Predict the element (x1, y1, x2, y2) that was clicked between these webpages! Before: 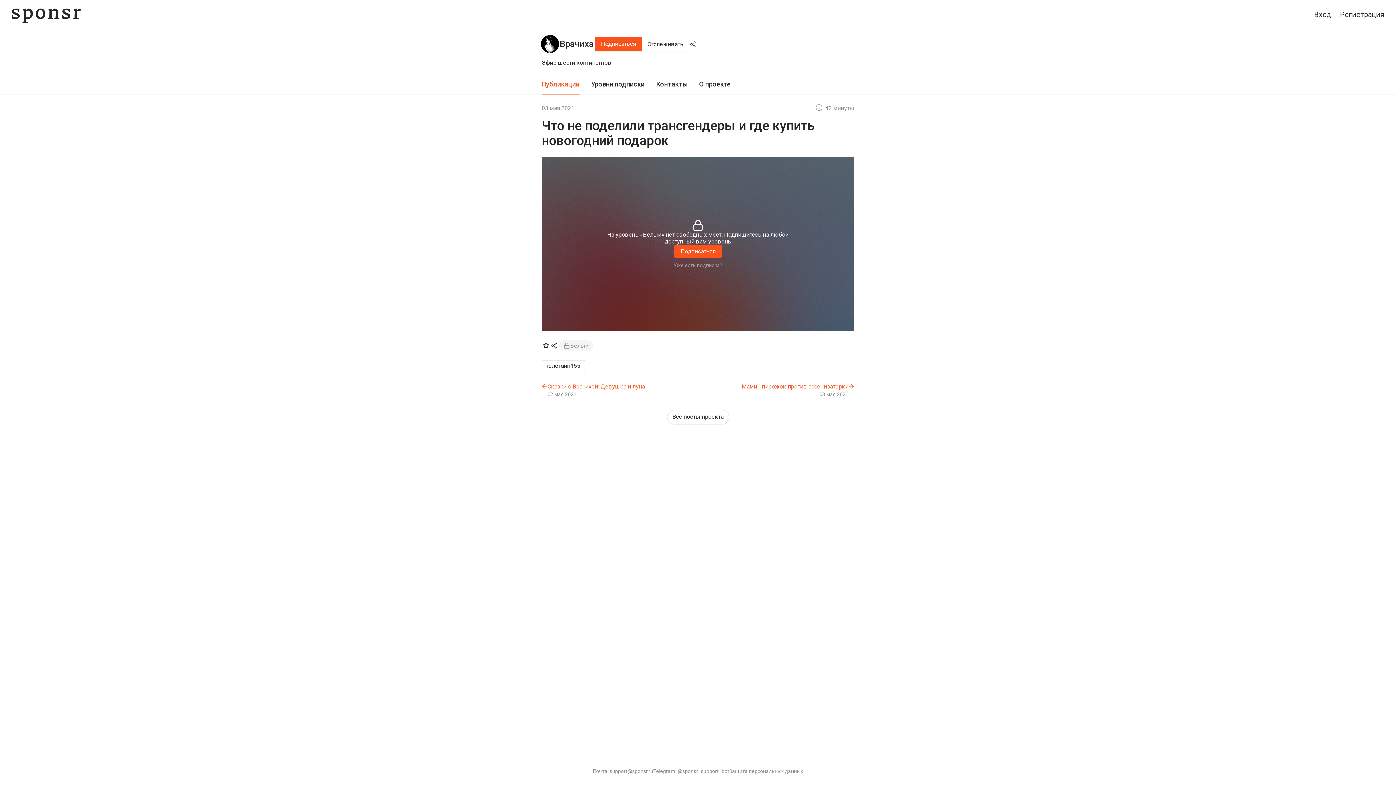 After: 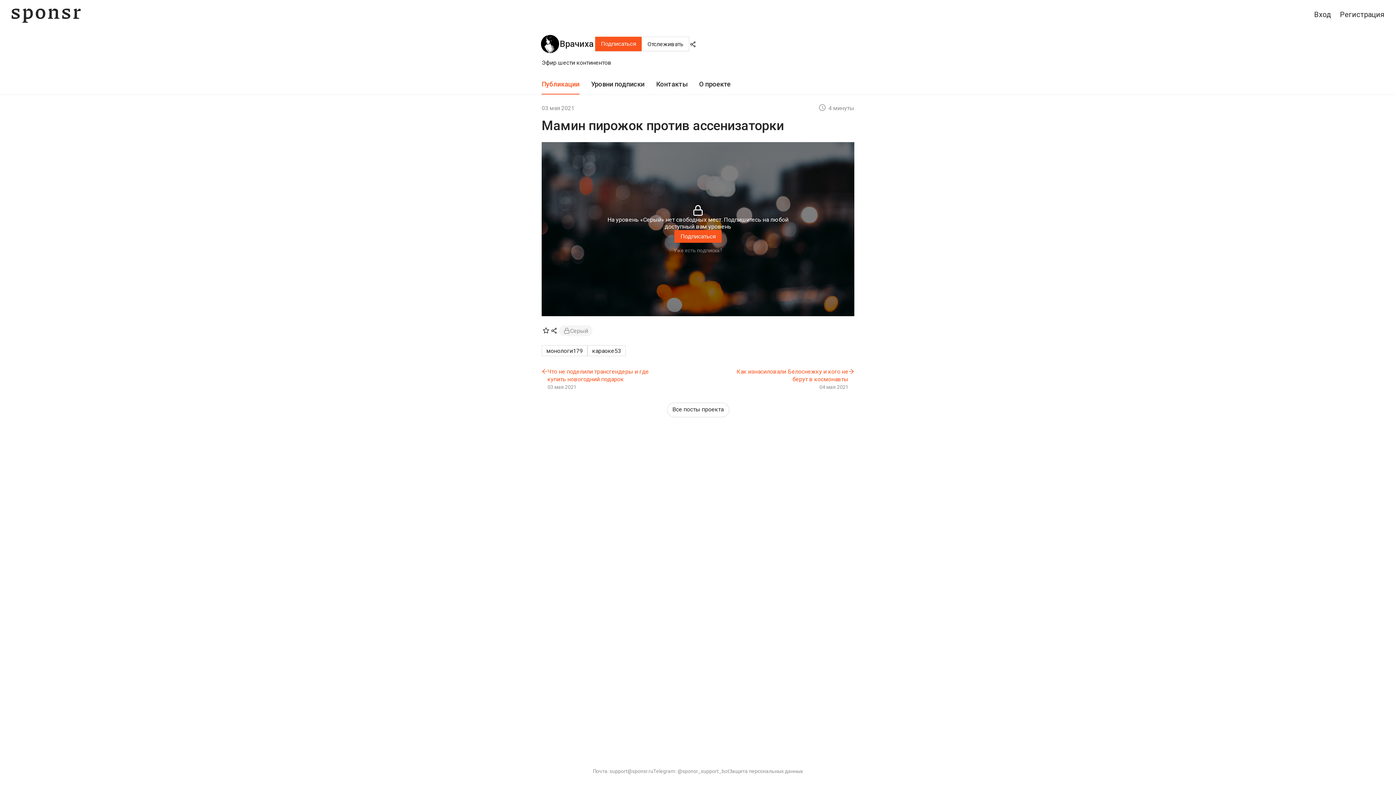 Action: bbox: (741, 382, 848, 390) label: Мамин пирожок против ассенизаторки